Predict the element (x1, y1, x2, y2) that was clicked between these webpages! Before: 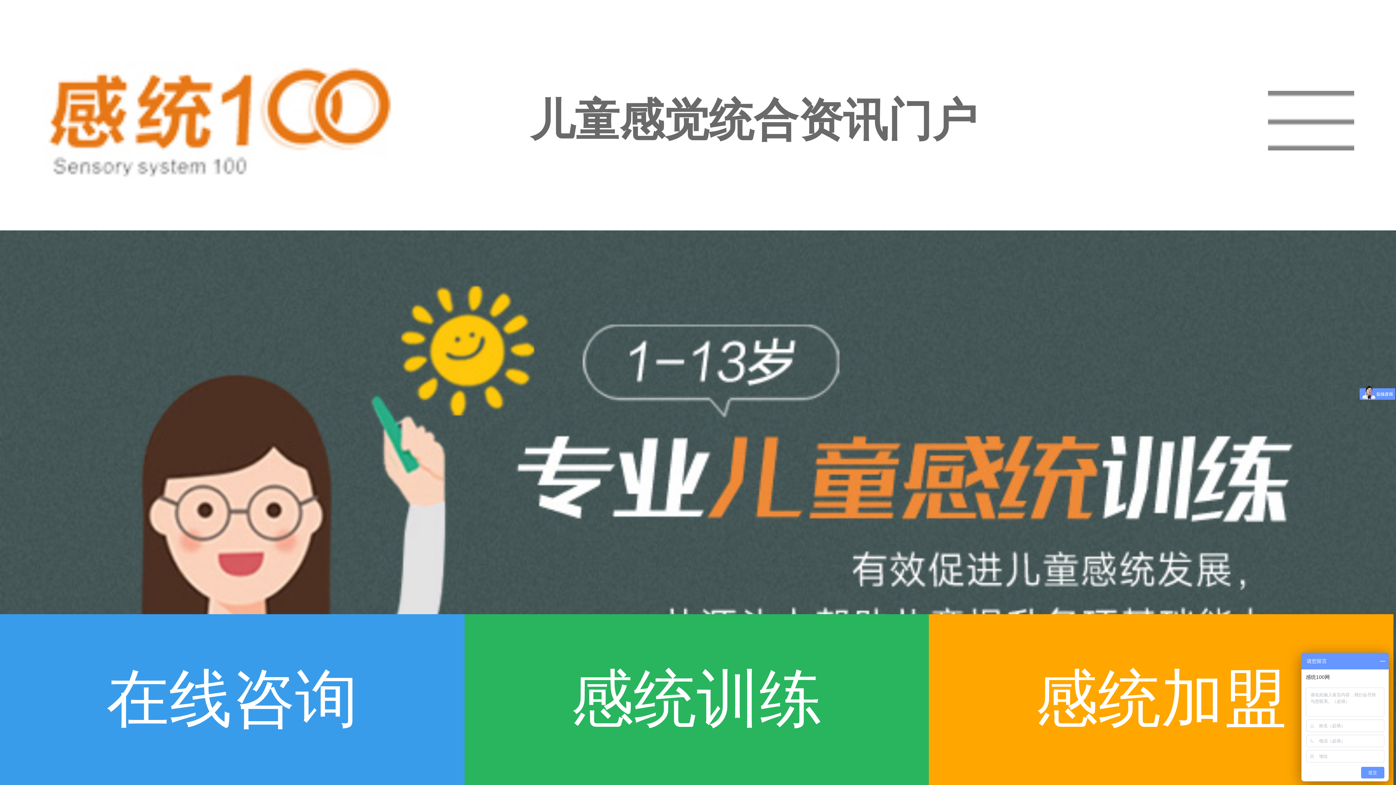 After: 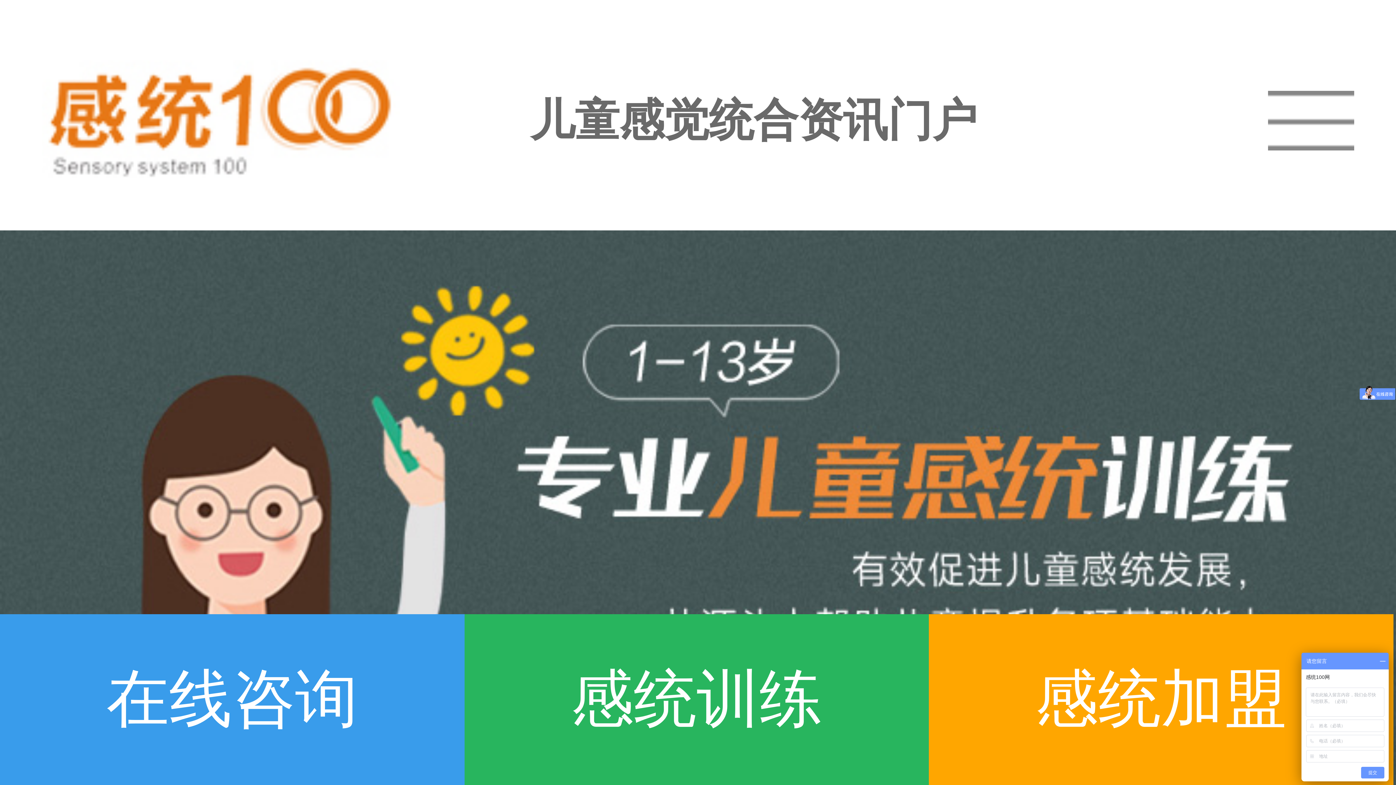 Action: bbox: (0, 614, 464, 785) label: 在线咨询